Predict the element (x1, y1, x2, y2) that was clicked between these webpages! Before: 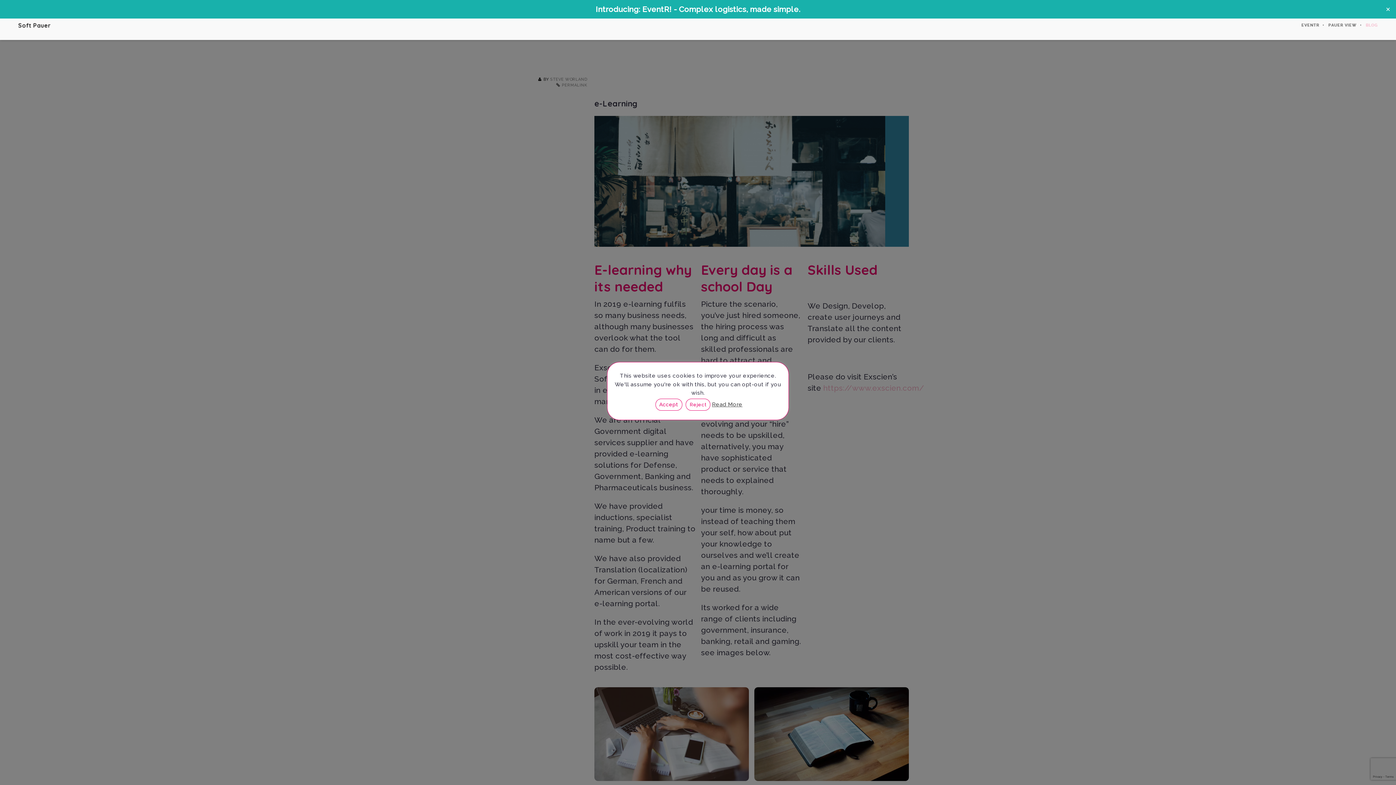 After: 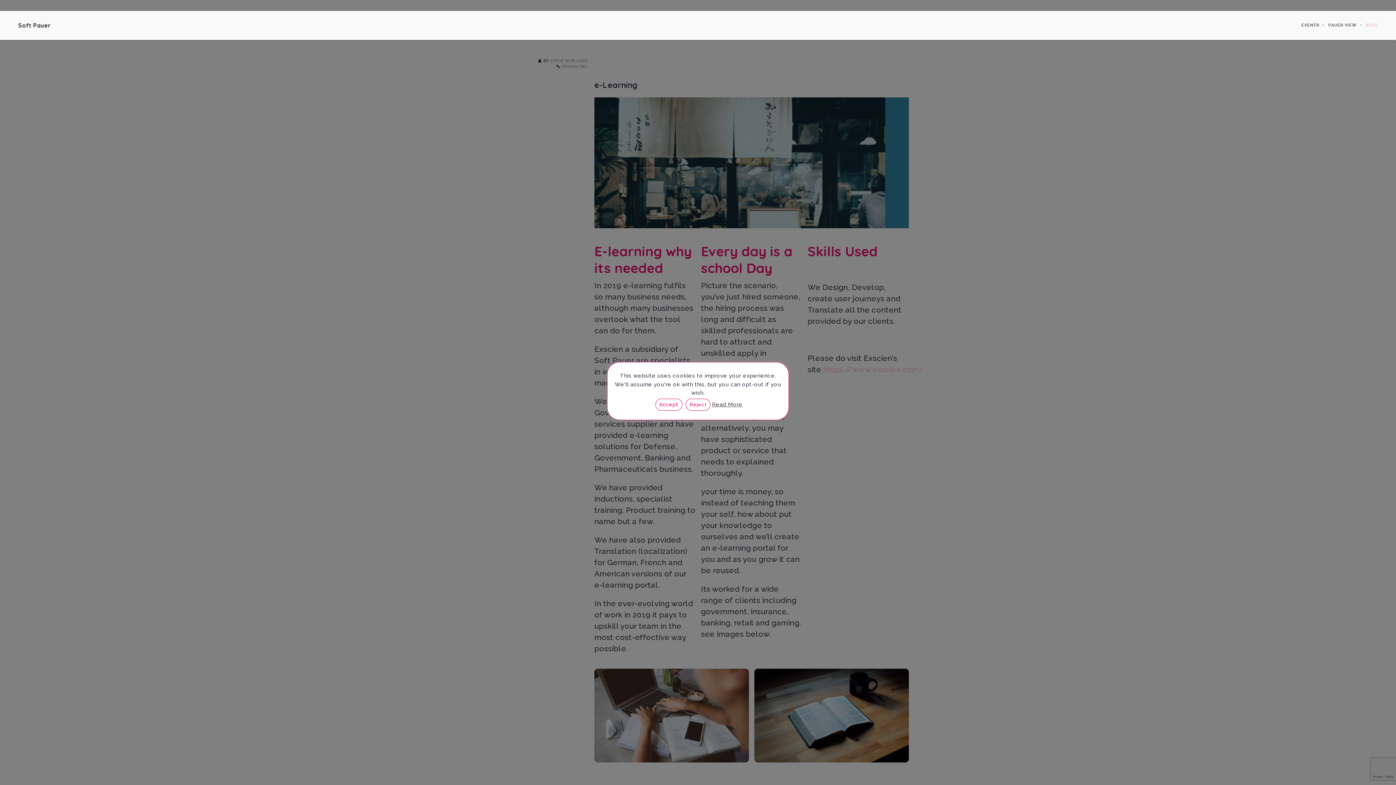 Action: bbox: (1384, 5, 1392, 12) label: Close